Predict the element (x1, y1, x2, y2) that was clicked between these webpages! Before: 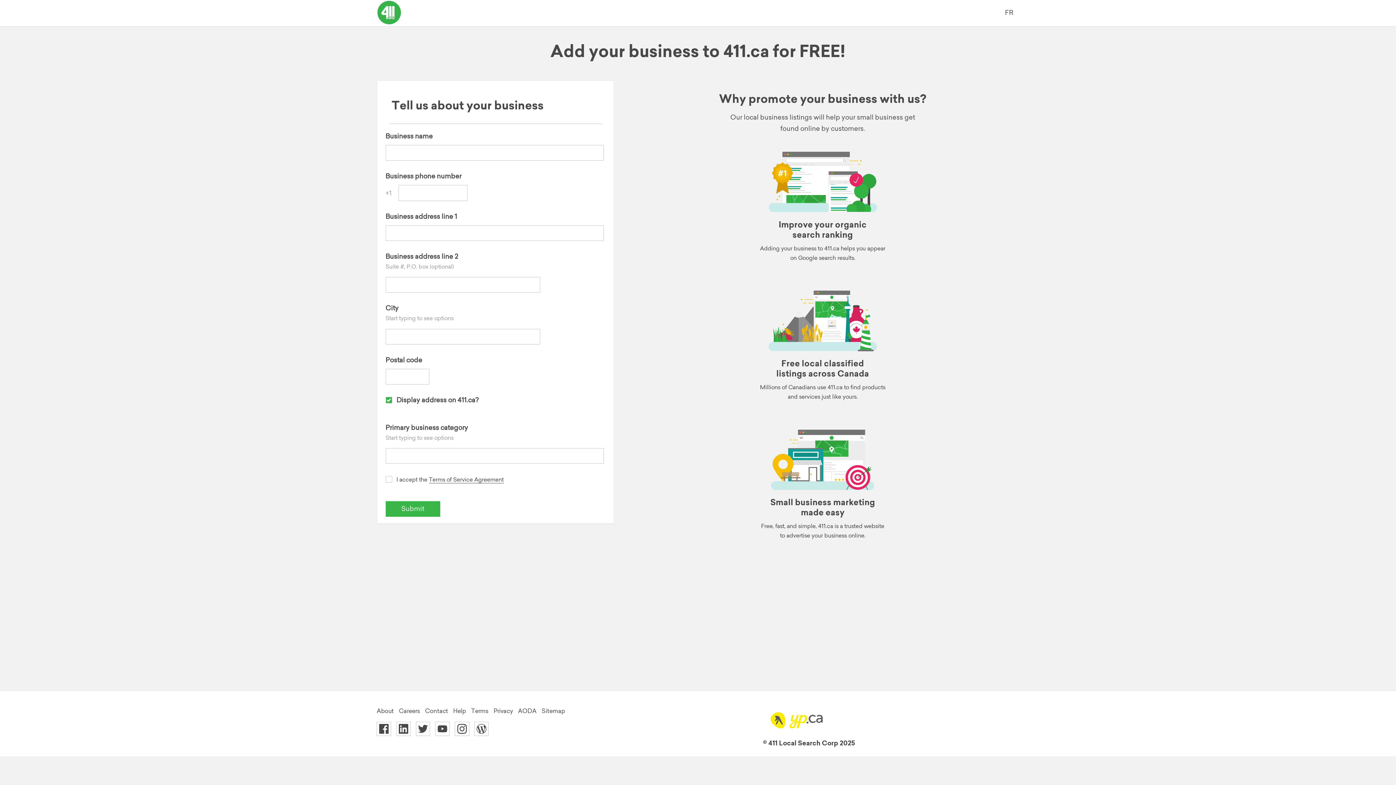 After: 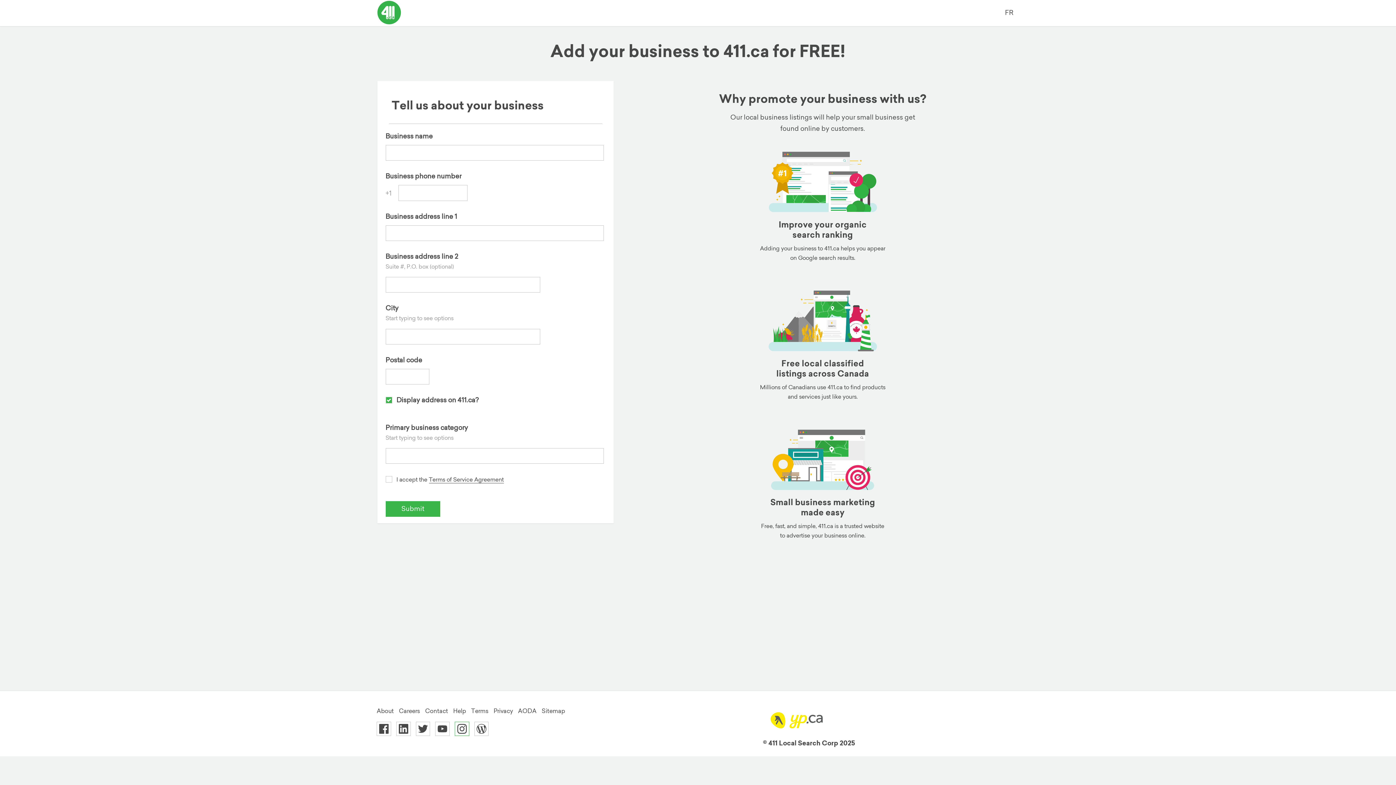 Action: label: 411.ca's Instagram bbox: (454, 722, 469, 736)